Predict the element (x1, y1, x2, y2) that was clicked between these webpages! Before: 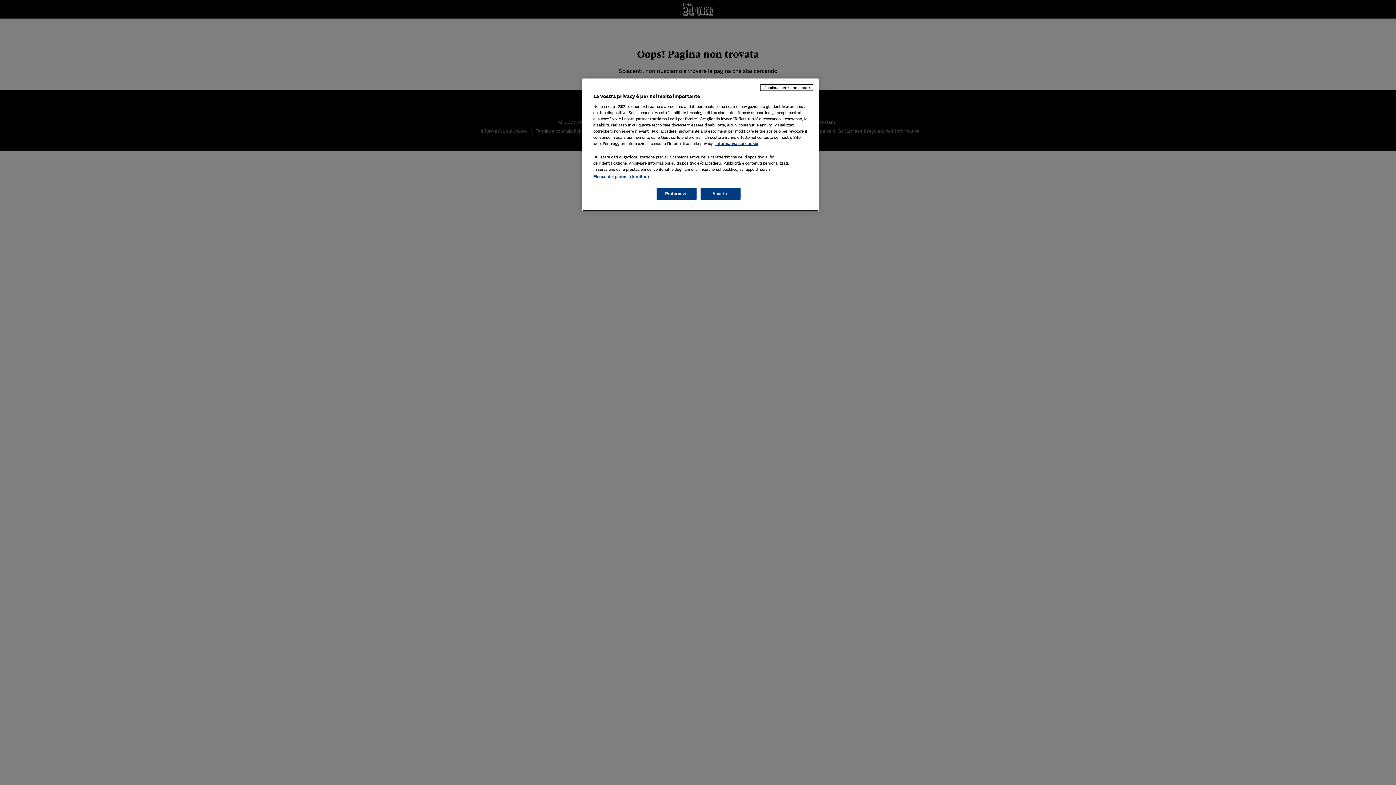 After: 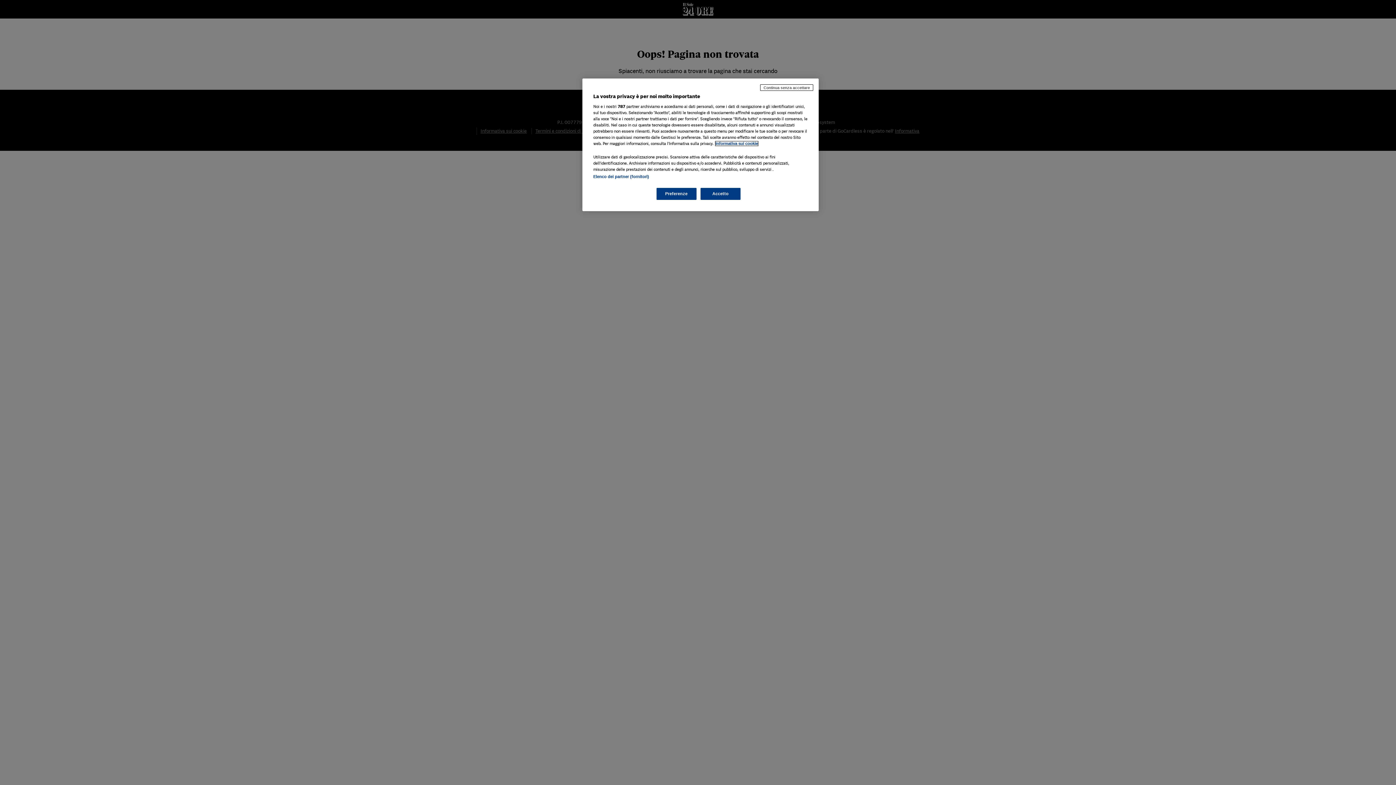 Action: bbox: (715, 141, 758, 145) label: Maggiori informazioni sulla tua privacy, apre in una nuova scheda